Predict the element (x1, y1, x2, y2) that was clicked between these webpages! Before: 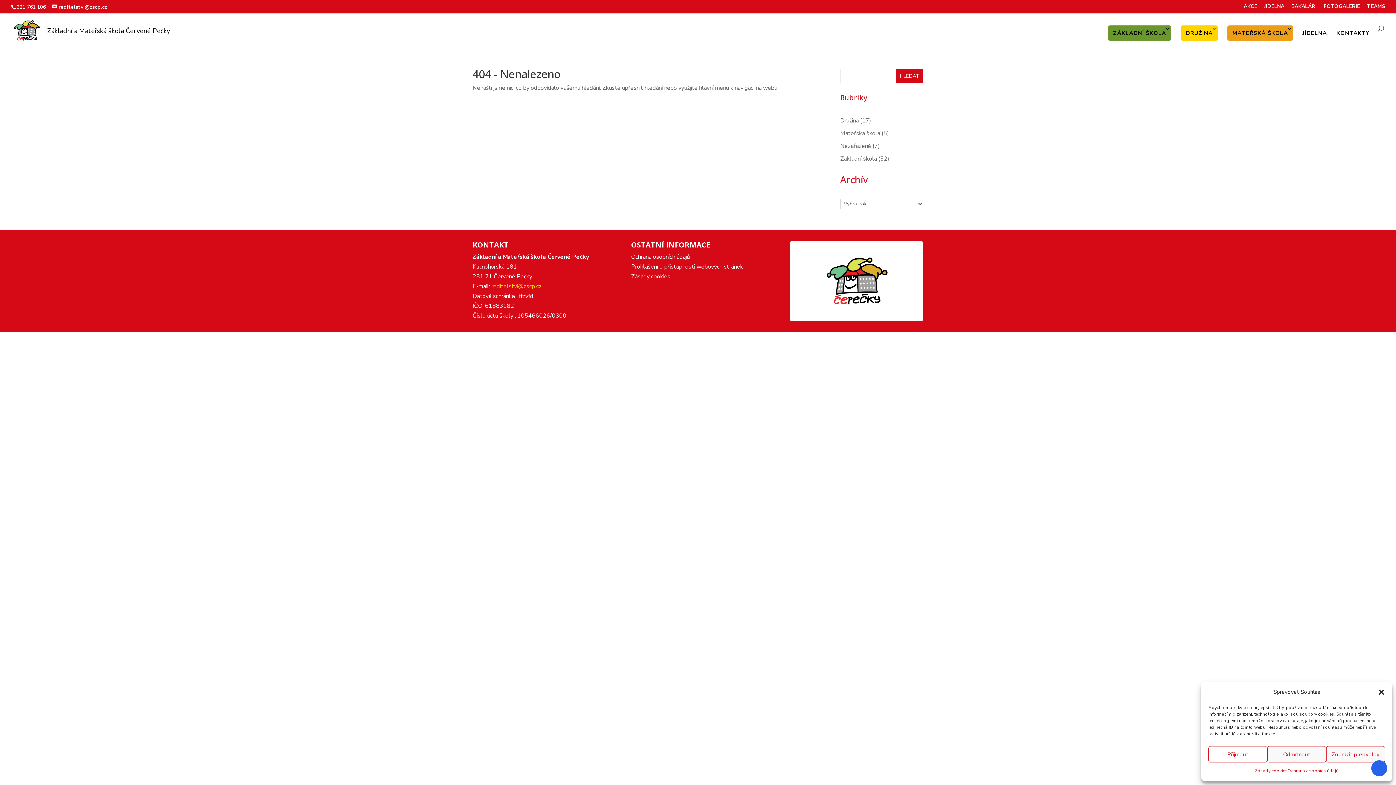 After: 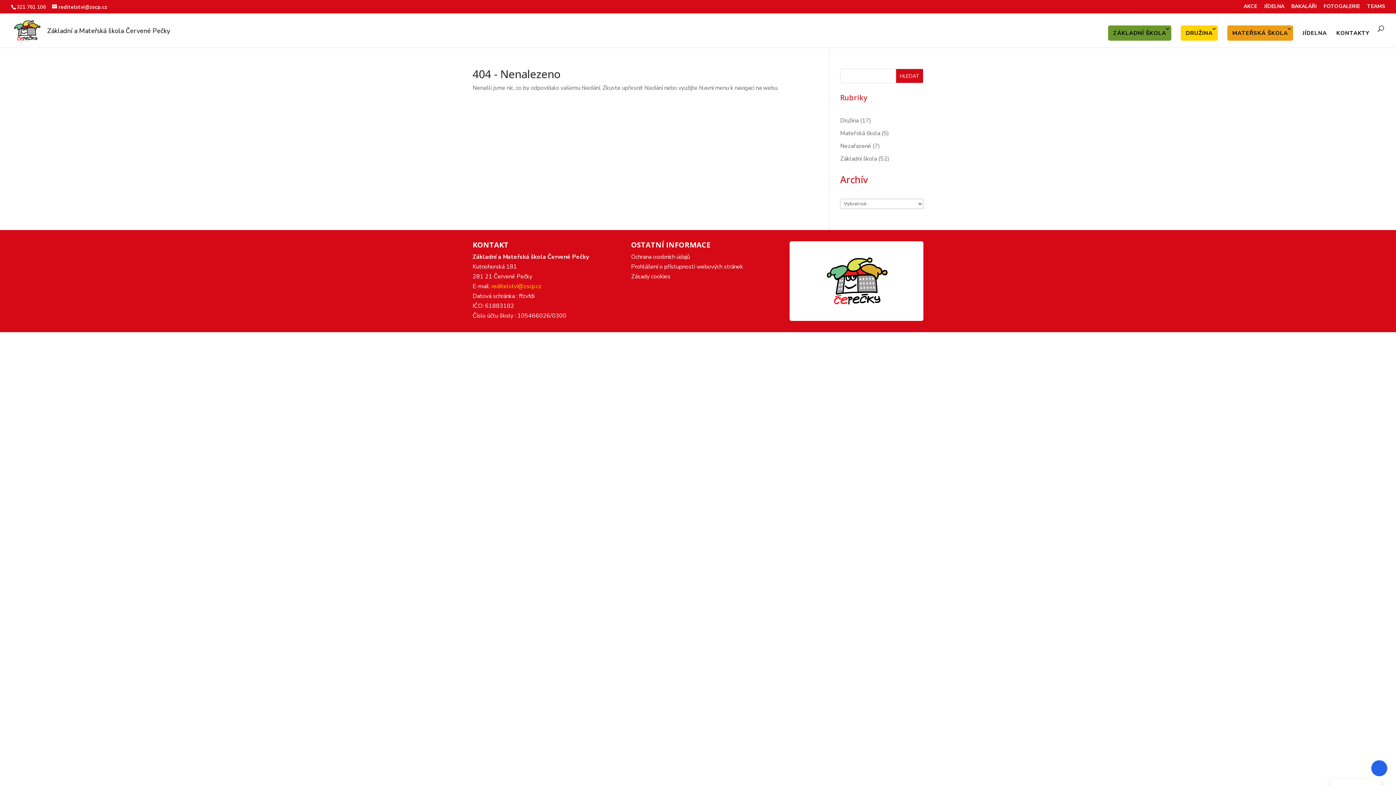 Action: bbox: (1208, 746, 1267, 762) label: Příjmout